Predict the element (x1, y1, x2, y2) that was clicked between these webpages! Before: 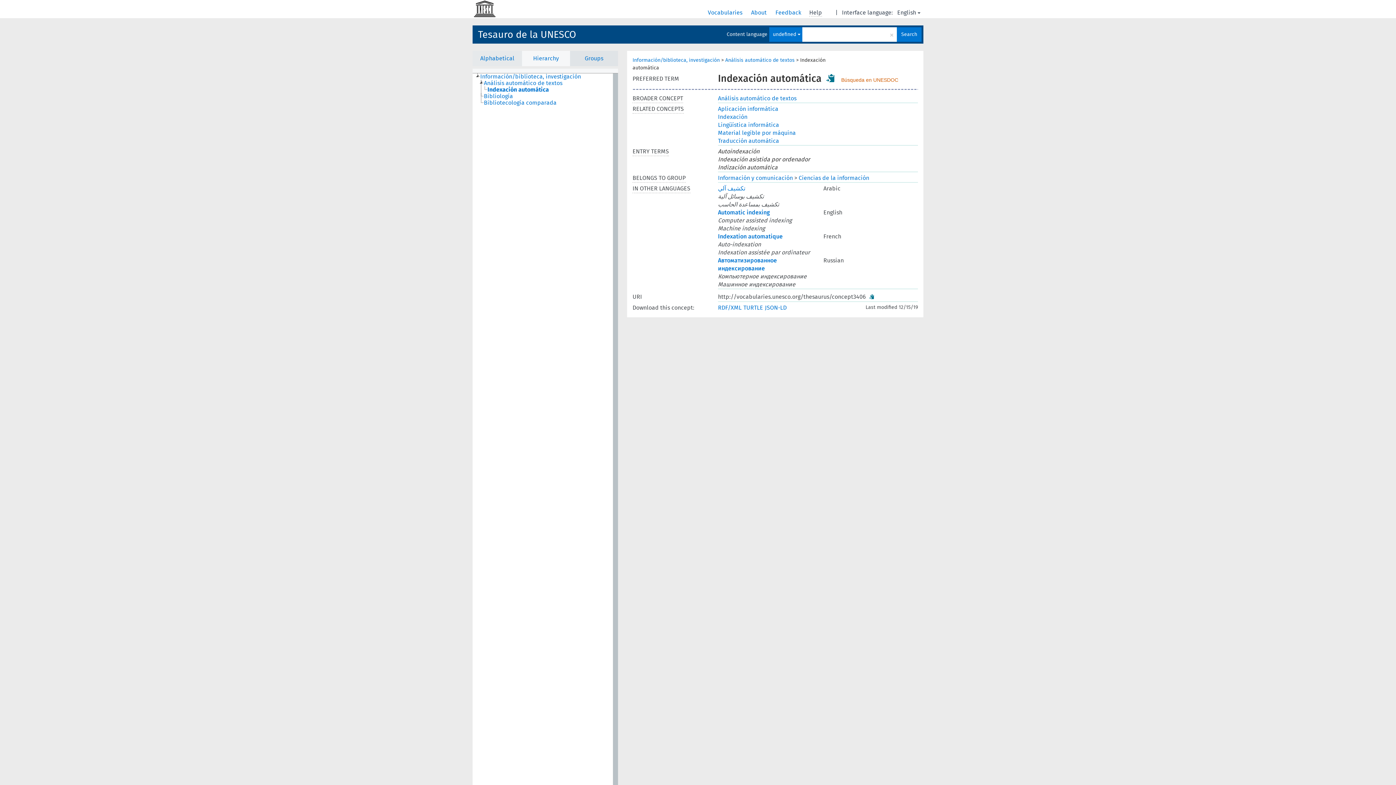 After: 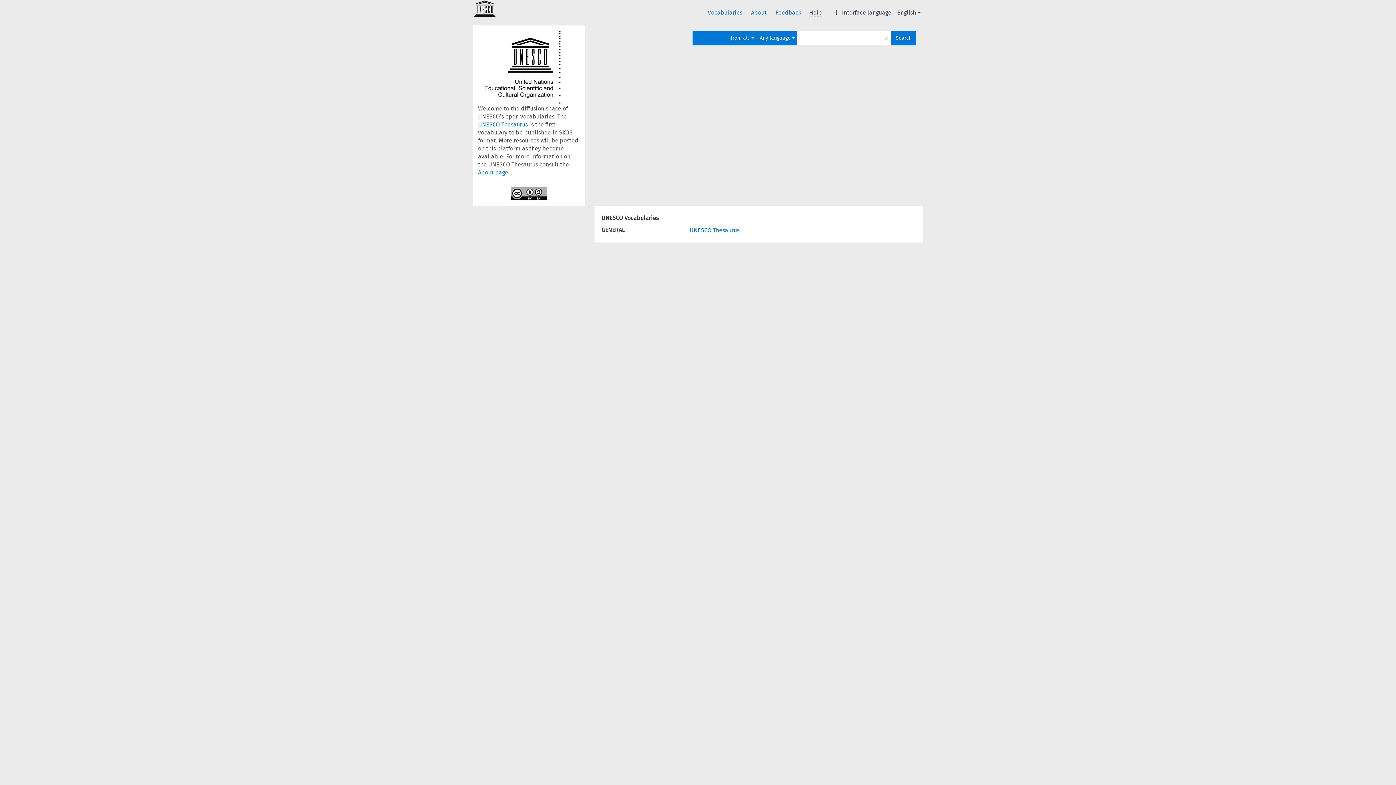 Action: label: Vocabularies  bbox: (729, 9, 760, 15)